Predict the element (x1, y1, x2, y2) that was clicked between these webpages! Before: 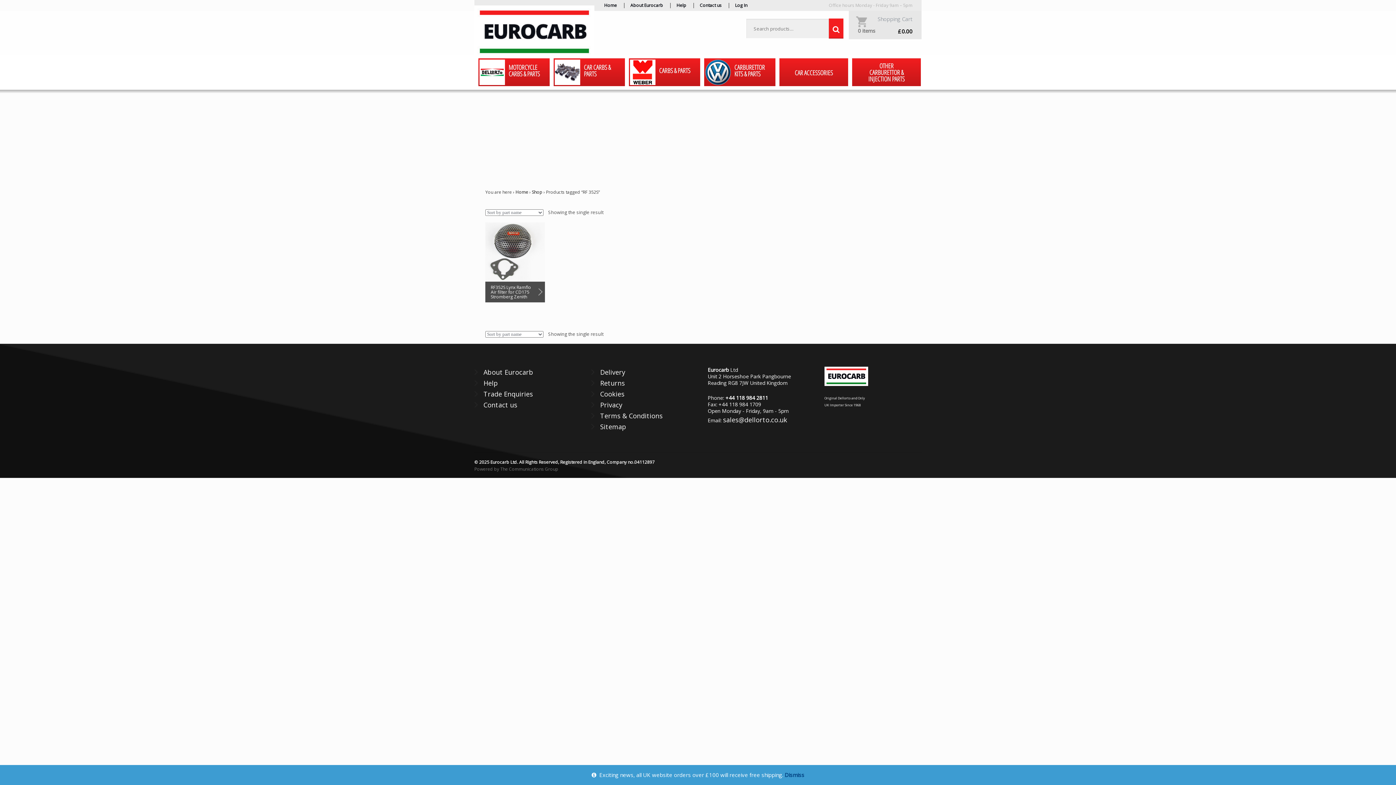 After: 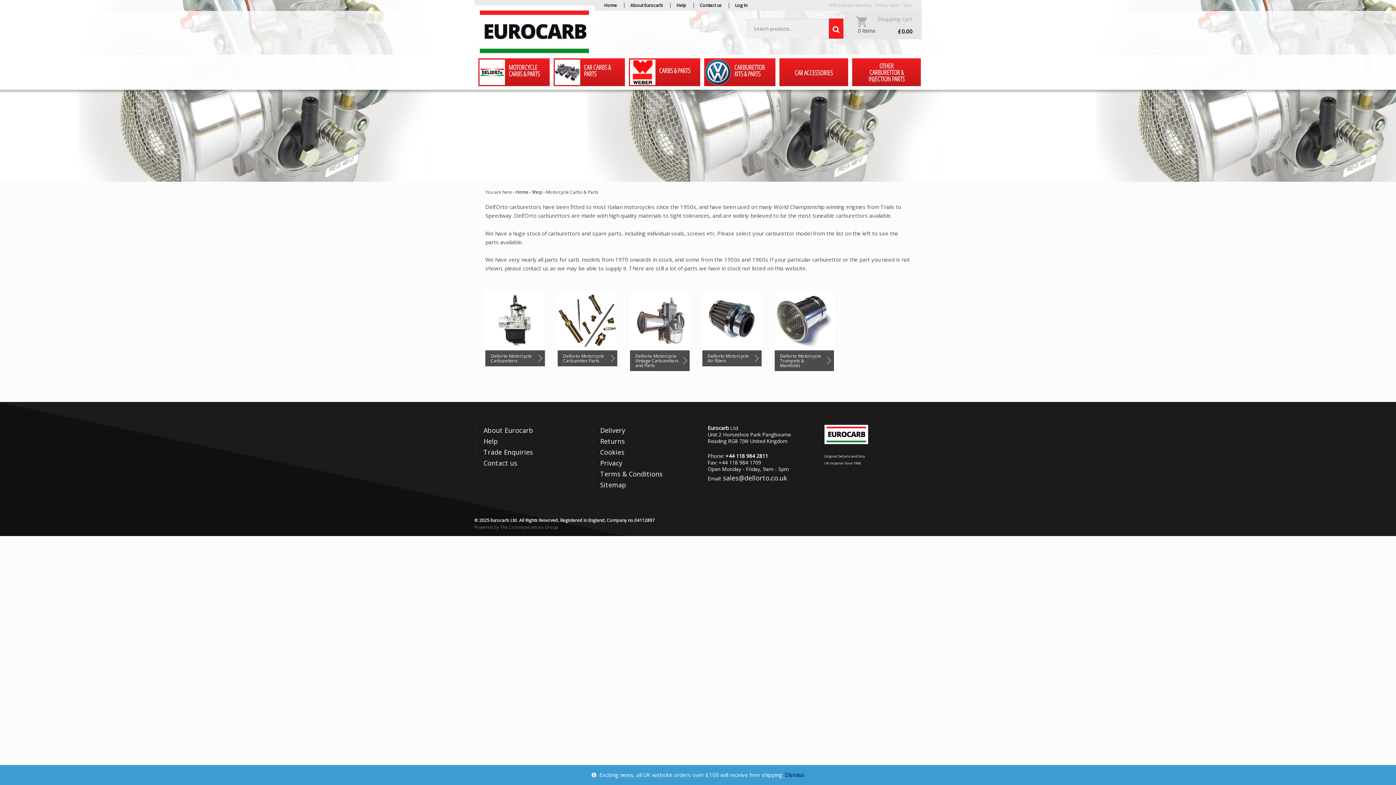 Action: bbox: (478, 58, 549, 86) label: MOTORCYCLE CARBS & PARTS